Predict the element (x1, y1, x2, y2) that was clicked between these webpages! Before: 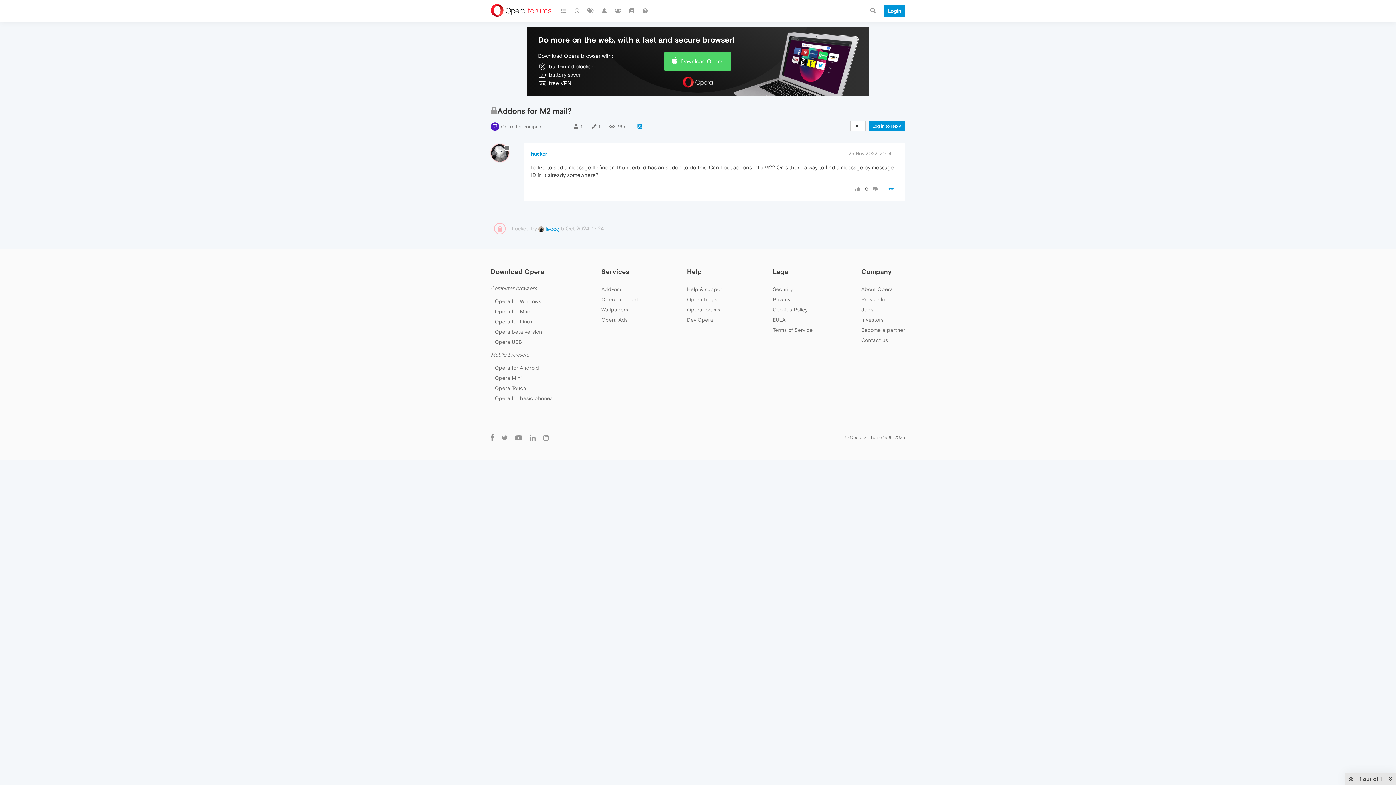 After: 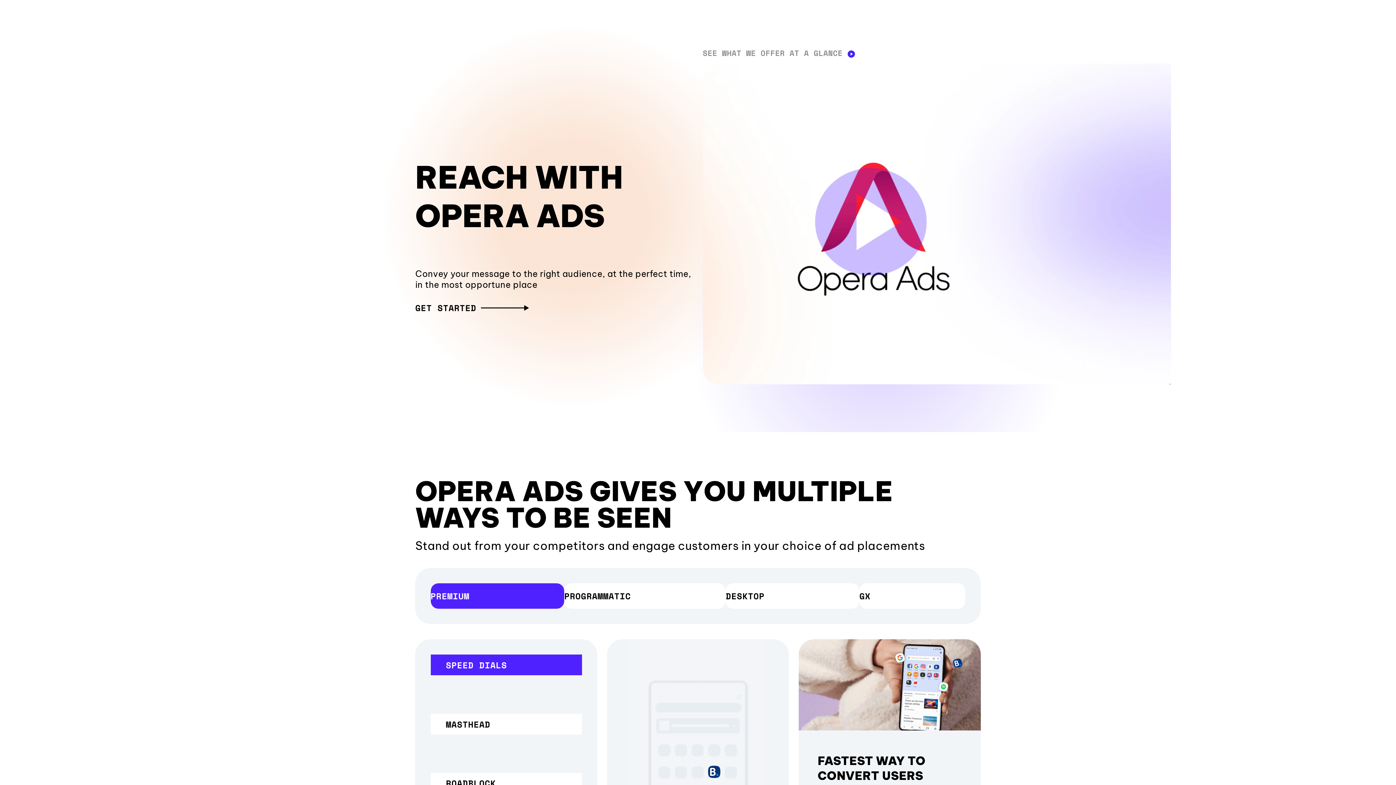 Action: label: Opera Ads bbox: (601, 317, 627, 322)